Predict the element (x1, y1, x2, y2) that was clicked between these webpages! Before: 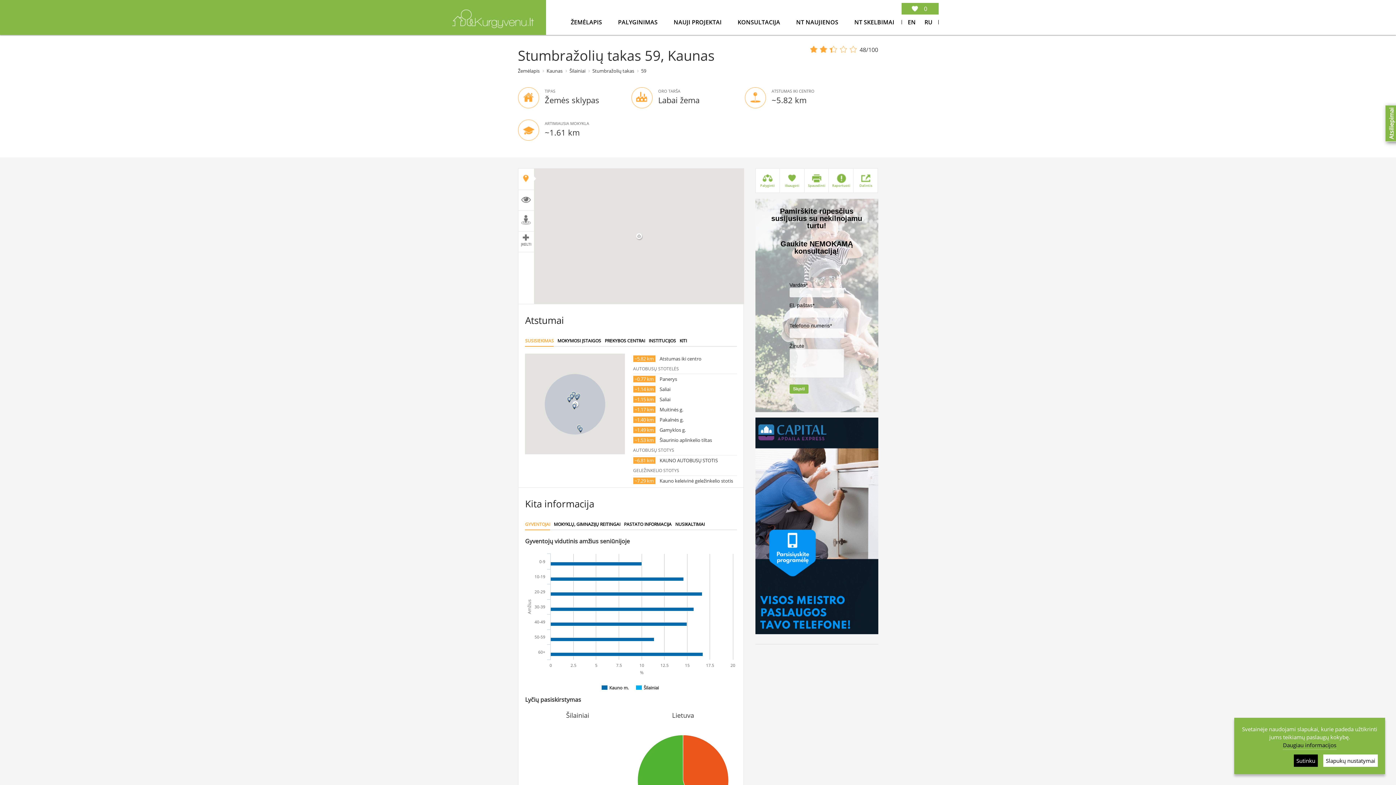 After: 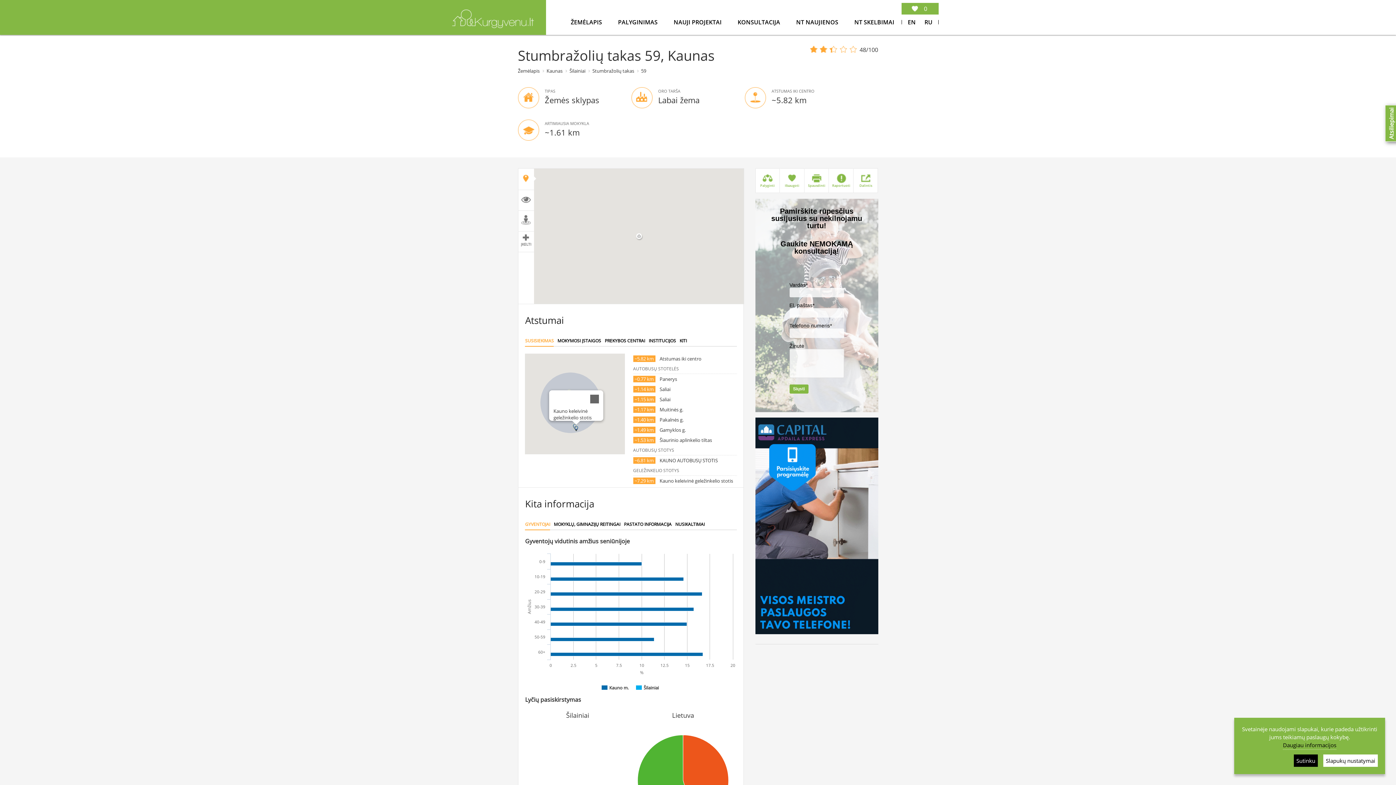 Action: bbox: (578, 426, 583, 433)